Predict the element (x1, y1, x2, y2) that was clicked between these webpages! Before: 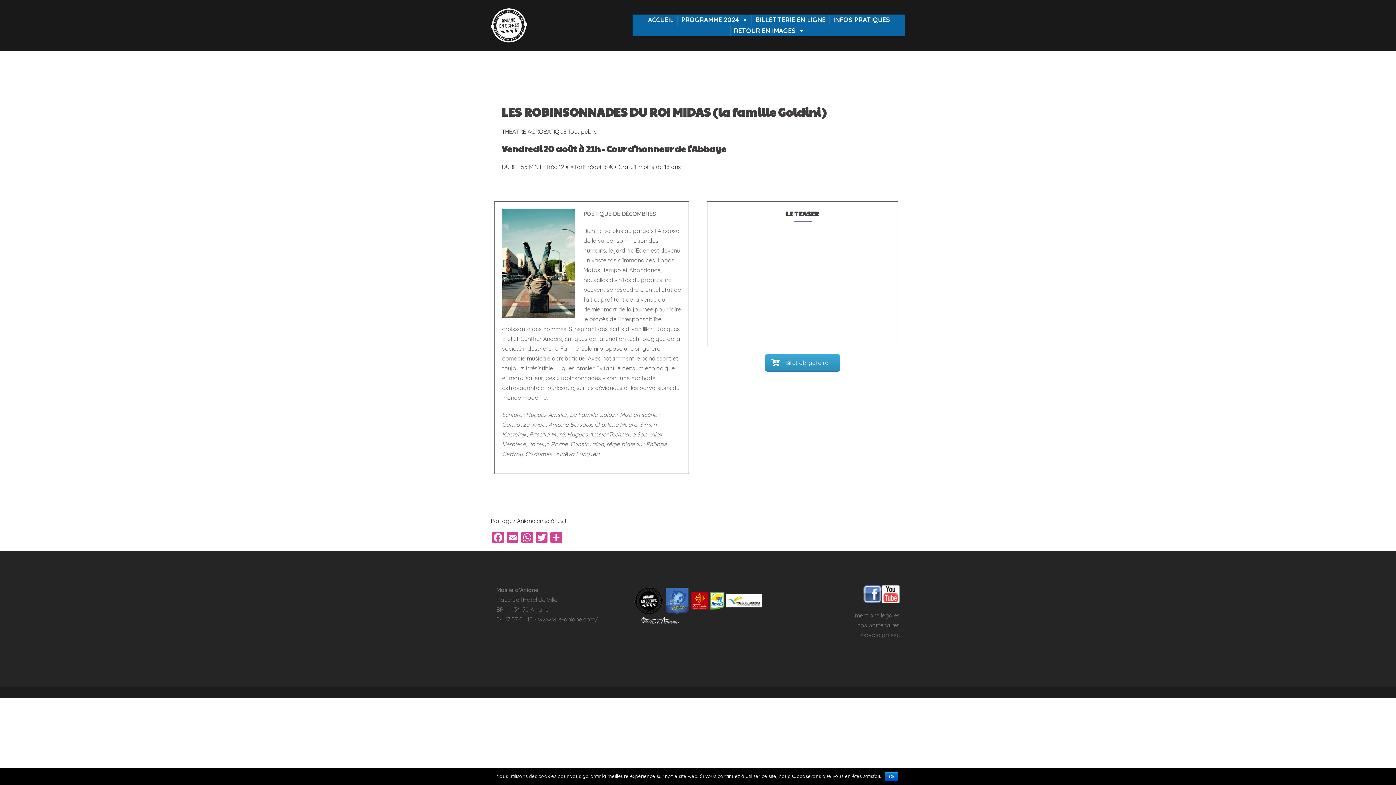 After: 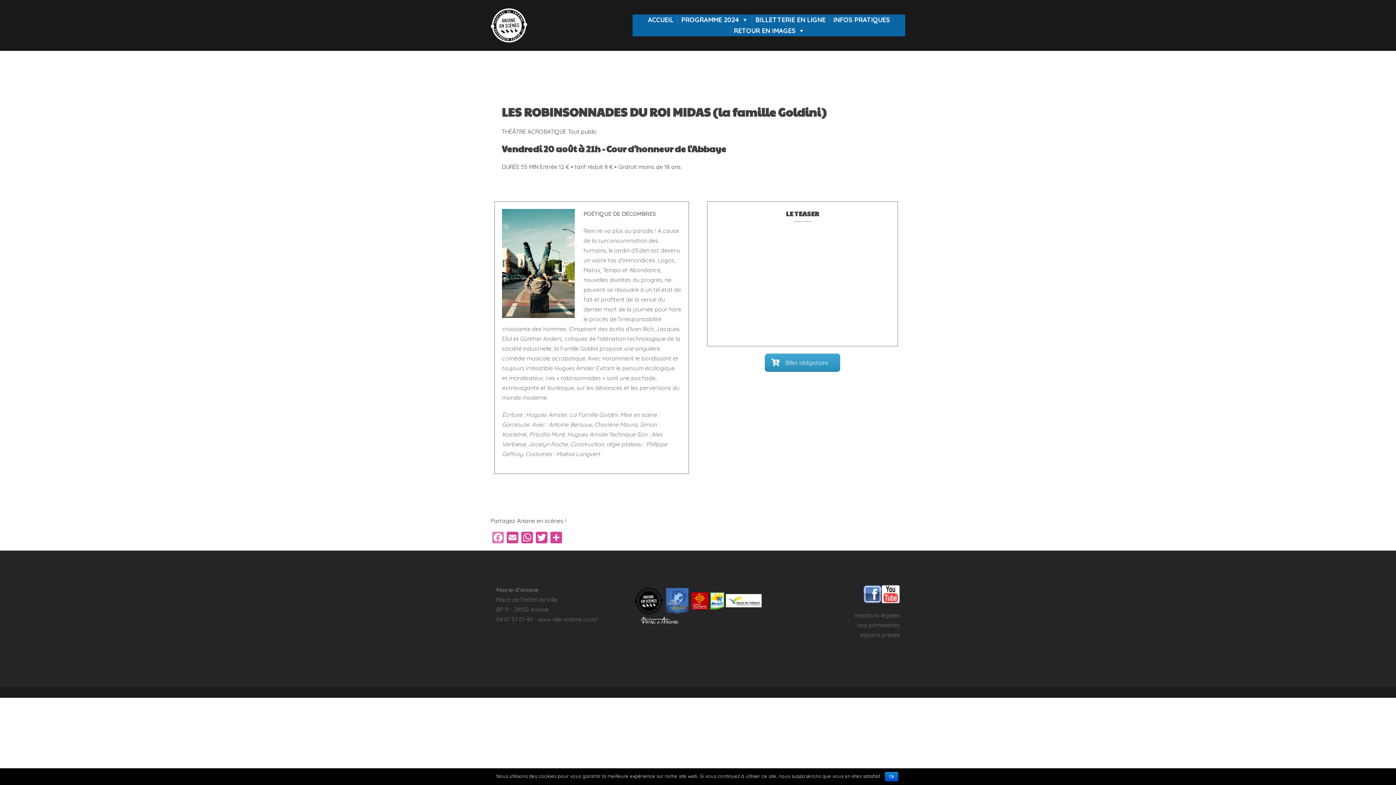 Action: bbox: (490, 532, 505, 545) label: Facebook